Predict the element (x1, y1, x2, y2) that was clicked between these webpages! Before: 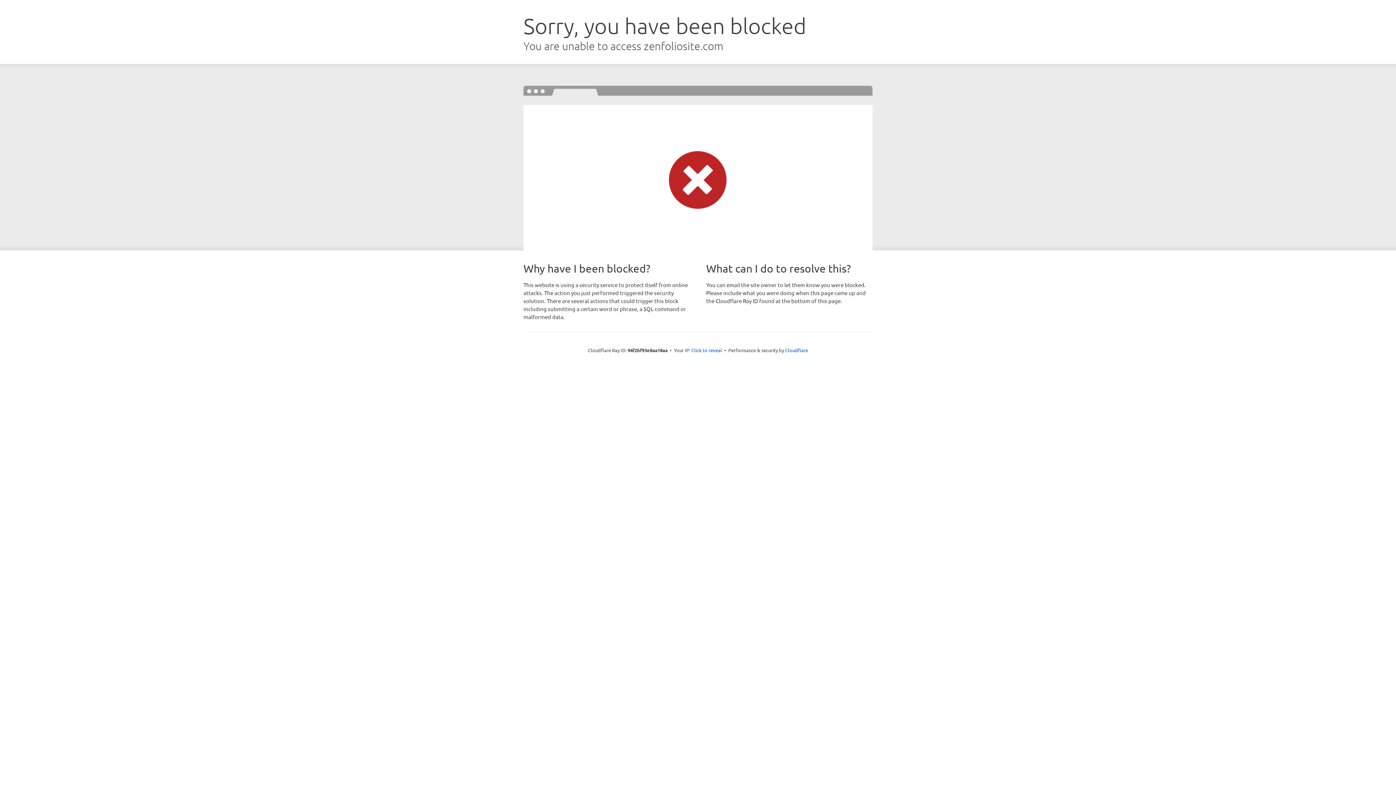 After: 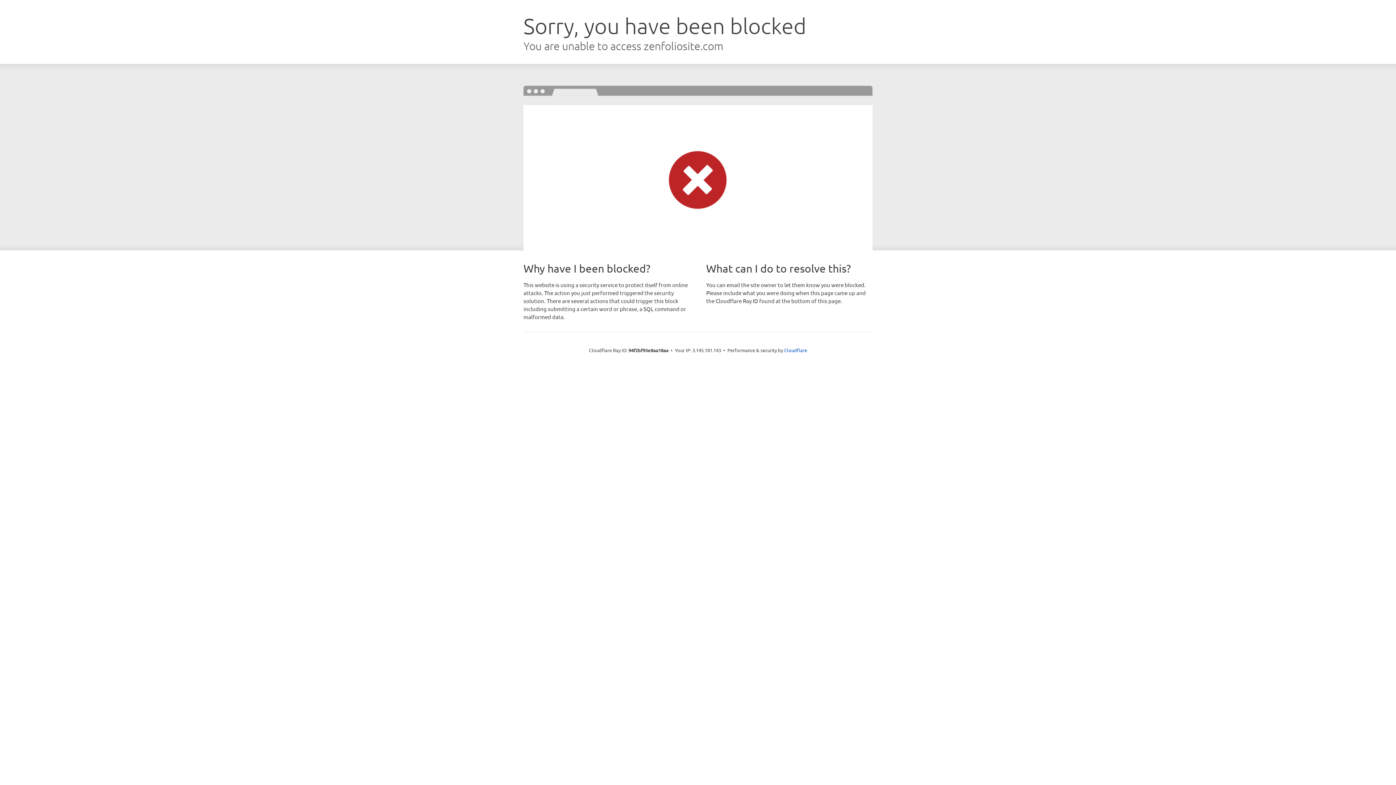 Action: label: Click to reveal bbox: (691, 346, 722, 353)